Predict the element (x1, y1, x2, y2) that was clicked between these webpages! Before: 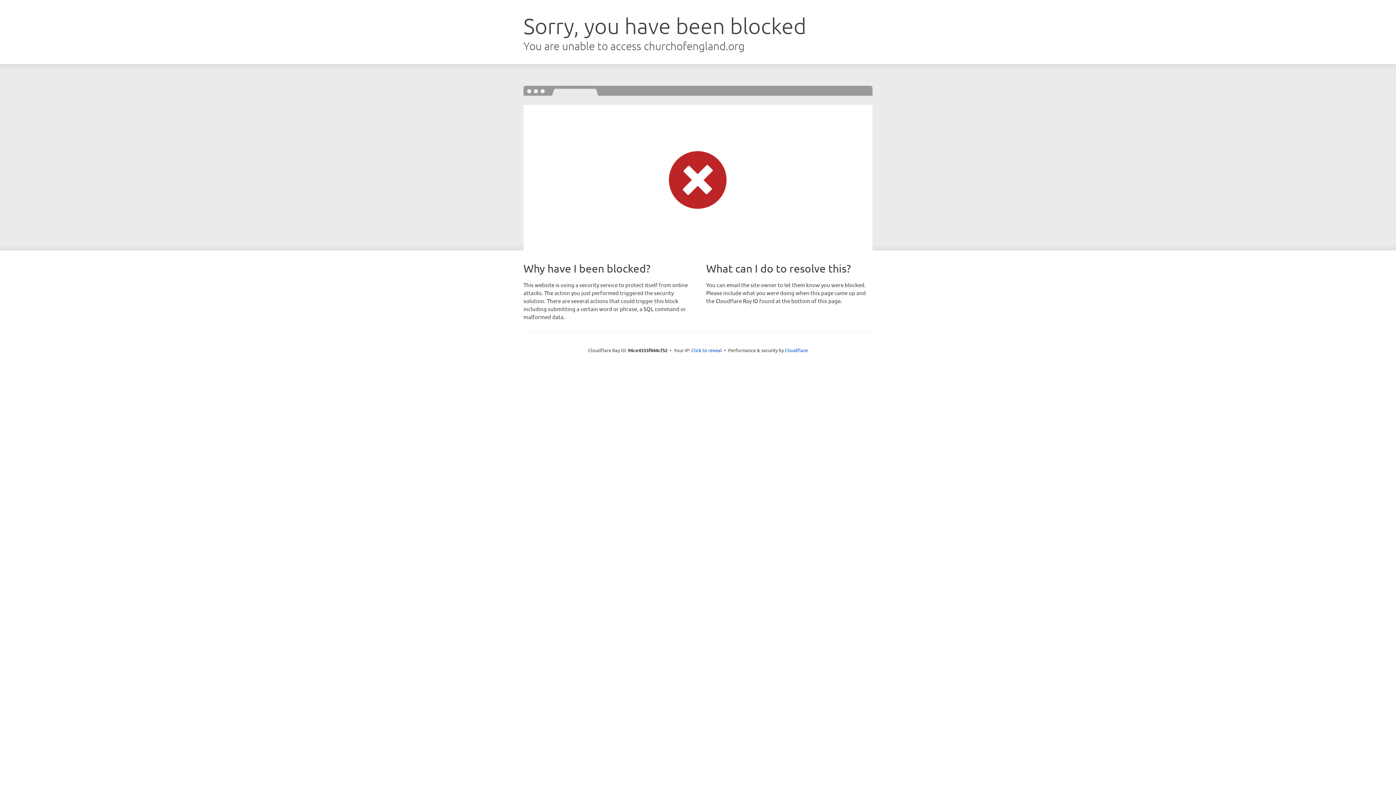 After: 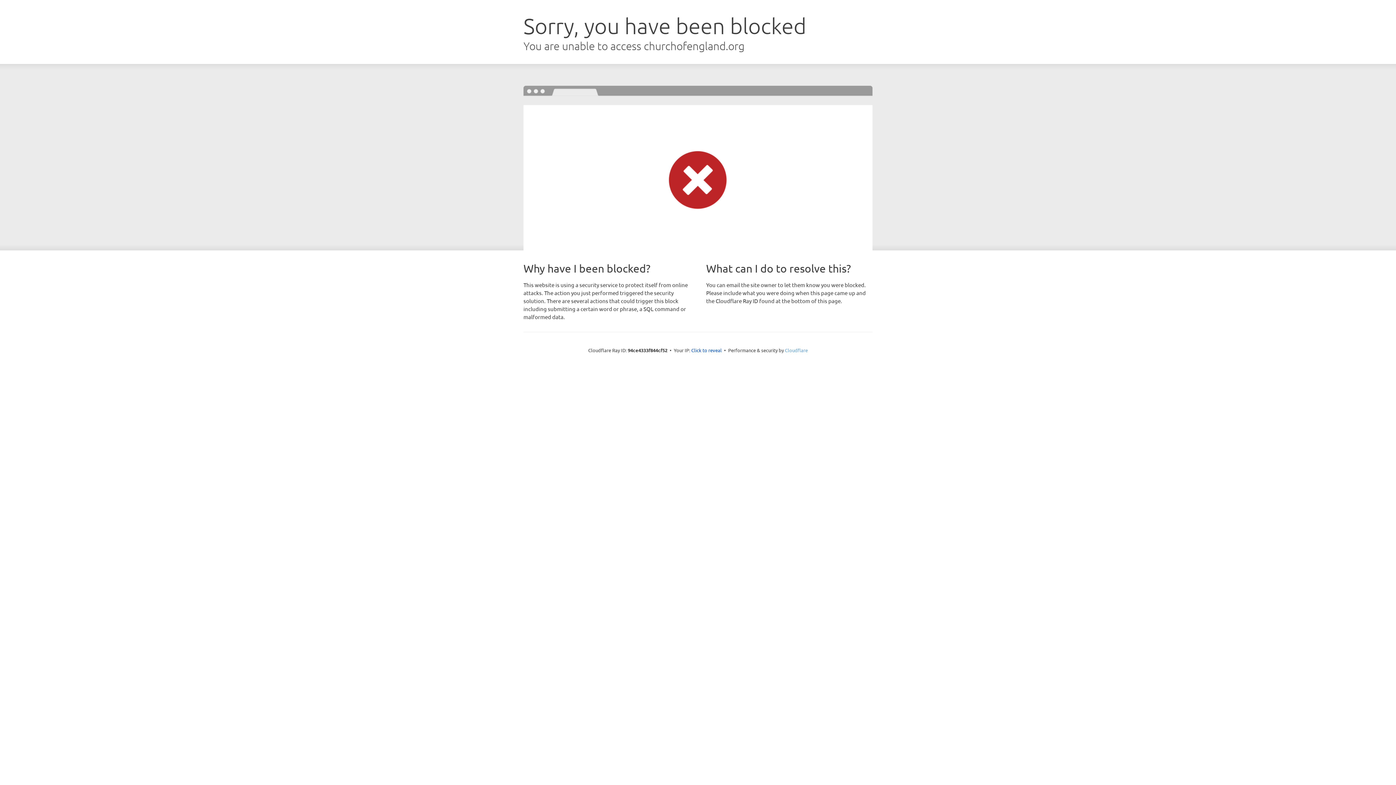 Action: label: Cloudflare bbox: (785, 347, 808, 353)